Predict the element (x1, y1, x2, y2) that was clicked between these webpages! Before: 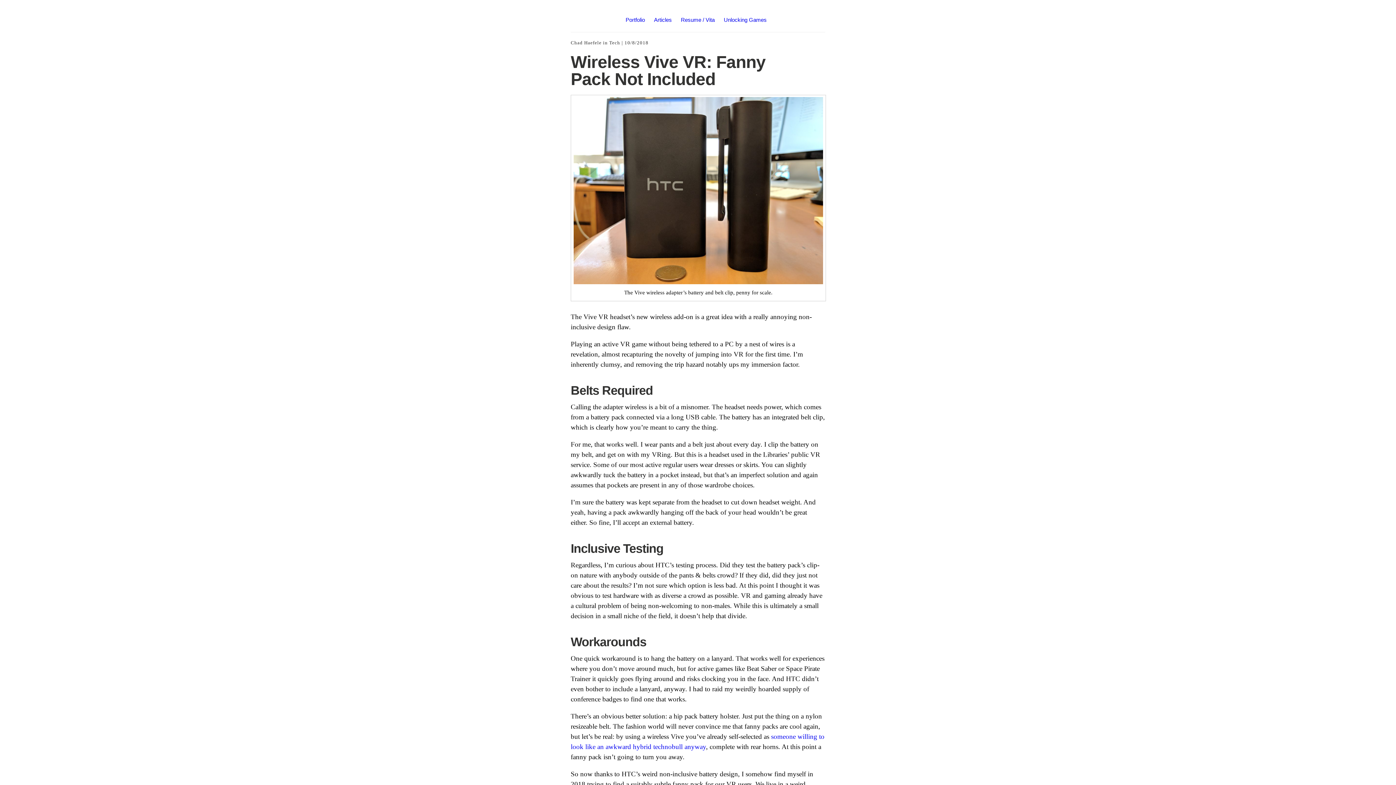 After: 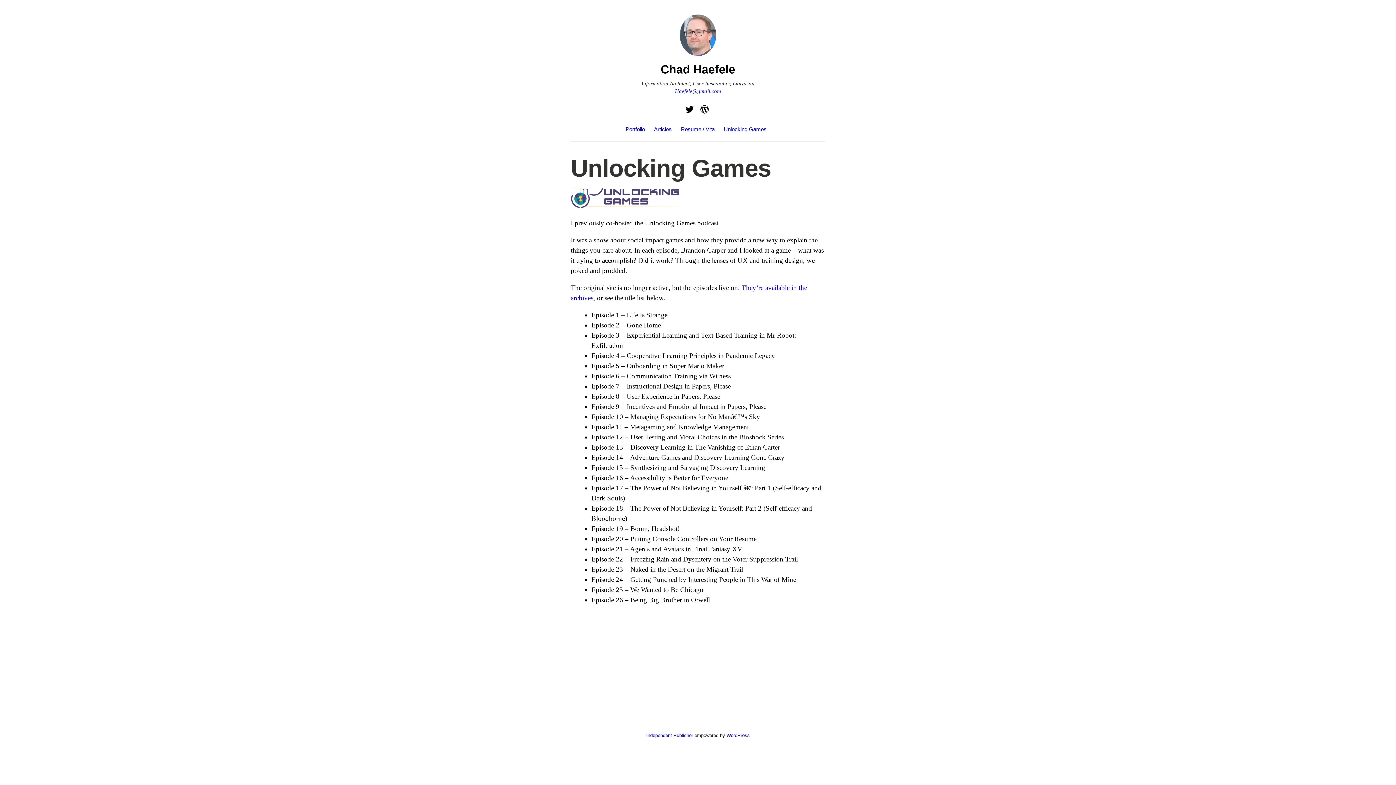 Action: bbox: (724, 16, 766, 22) label: Unlocking Games